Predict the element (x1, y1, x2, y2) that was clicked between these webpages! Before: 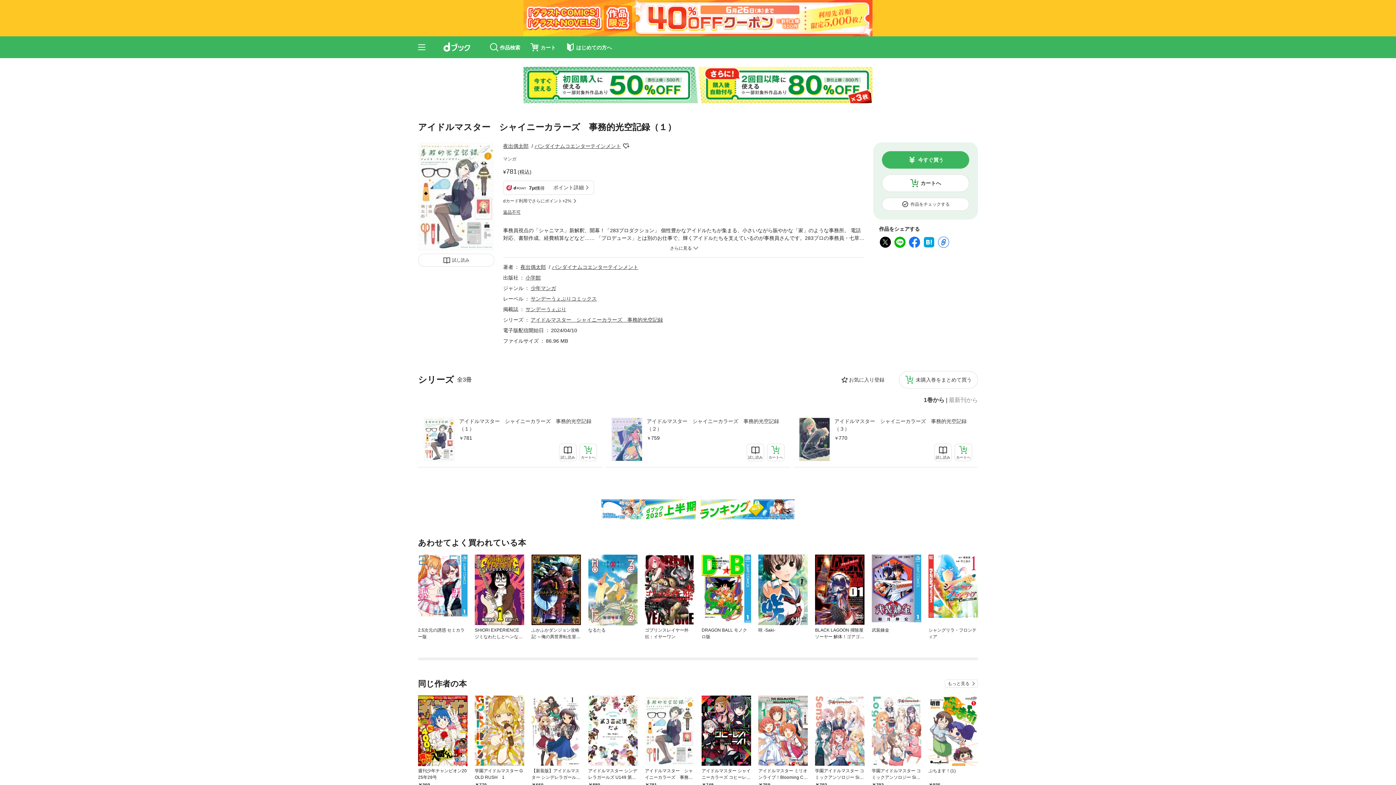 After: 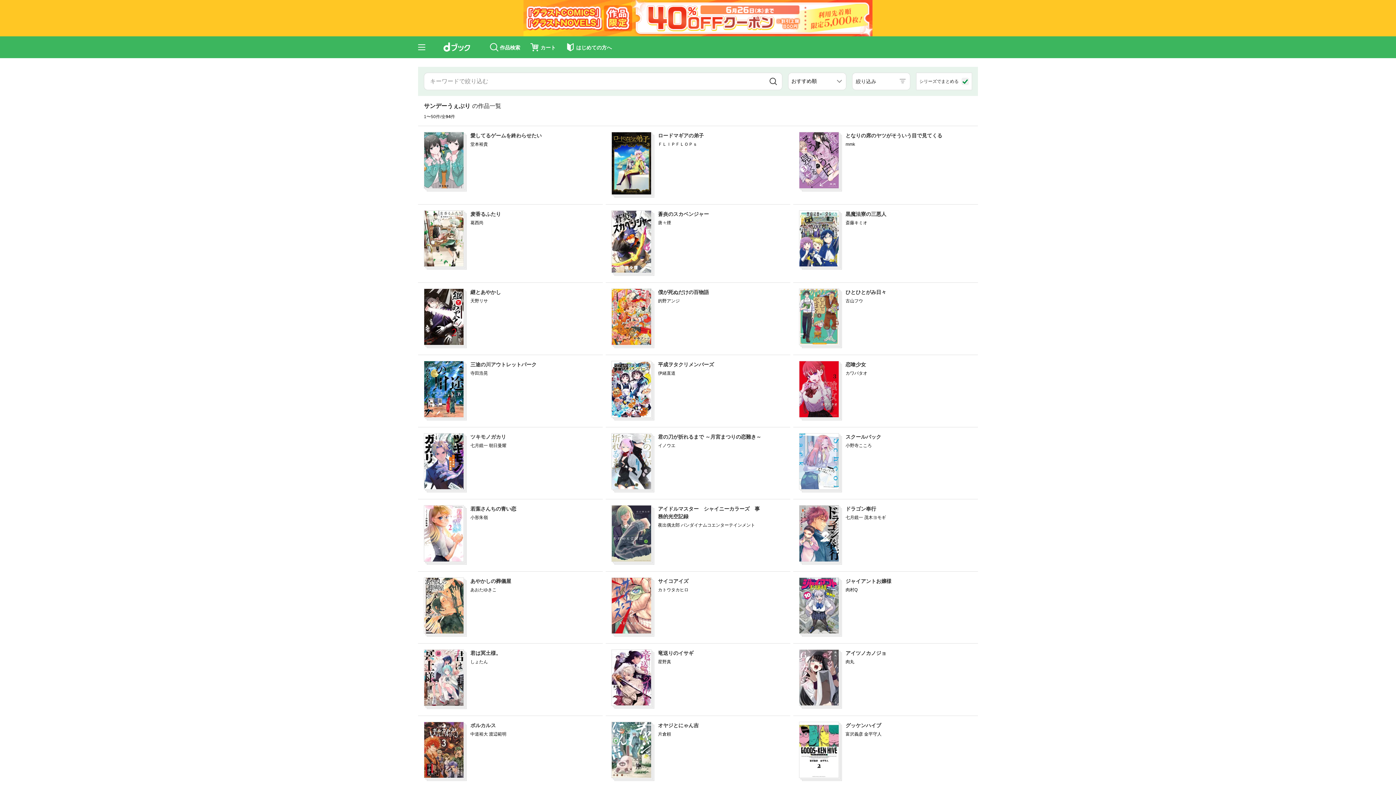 Action: label: サンデーうぇぶり bbox: (525, 264, 566, 269)